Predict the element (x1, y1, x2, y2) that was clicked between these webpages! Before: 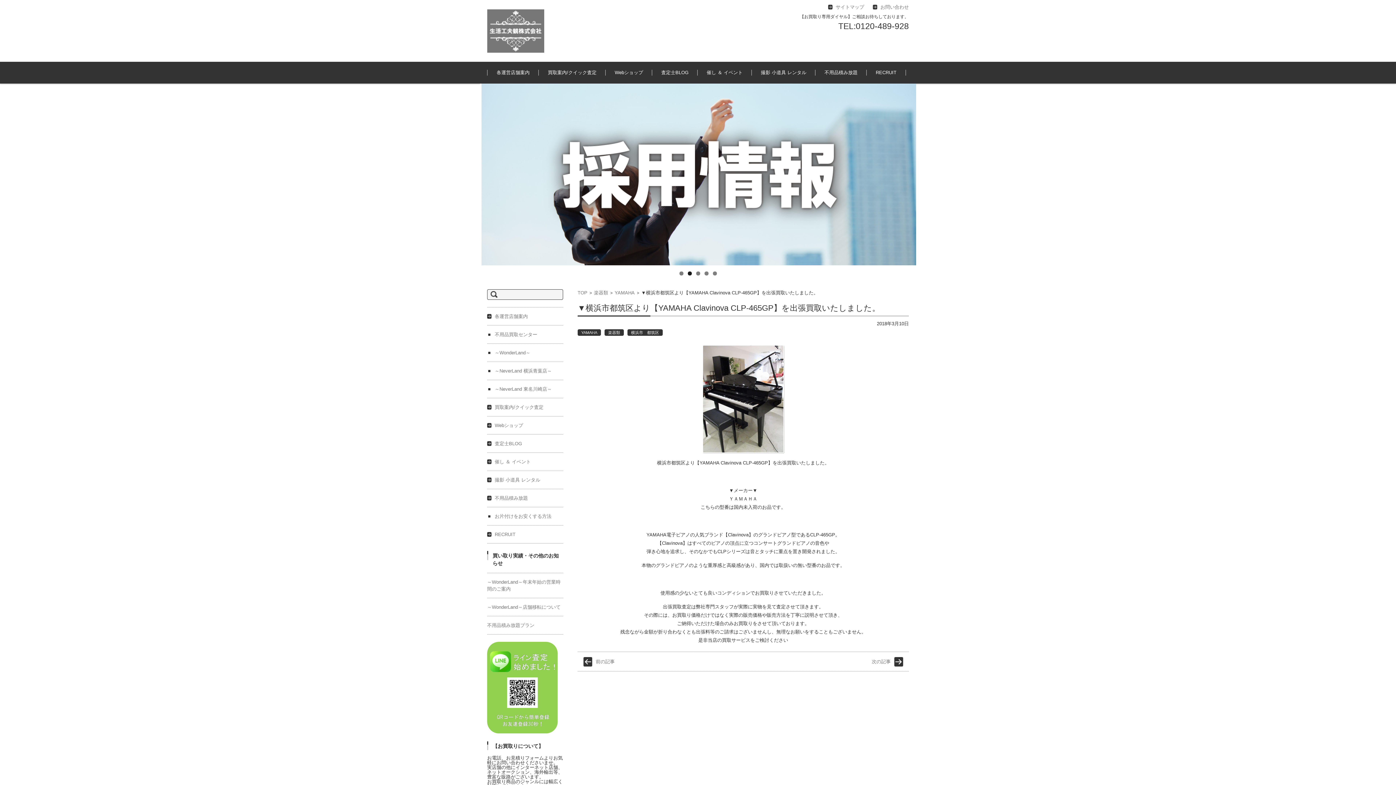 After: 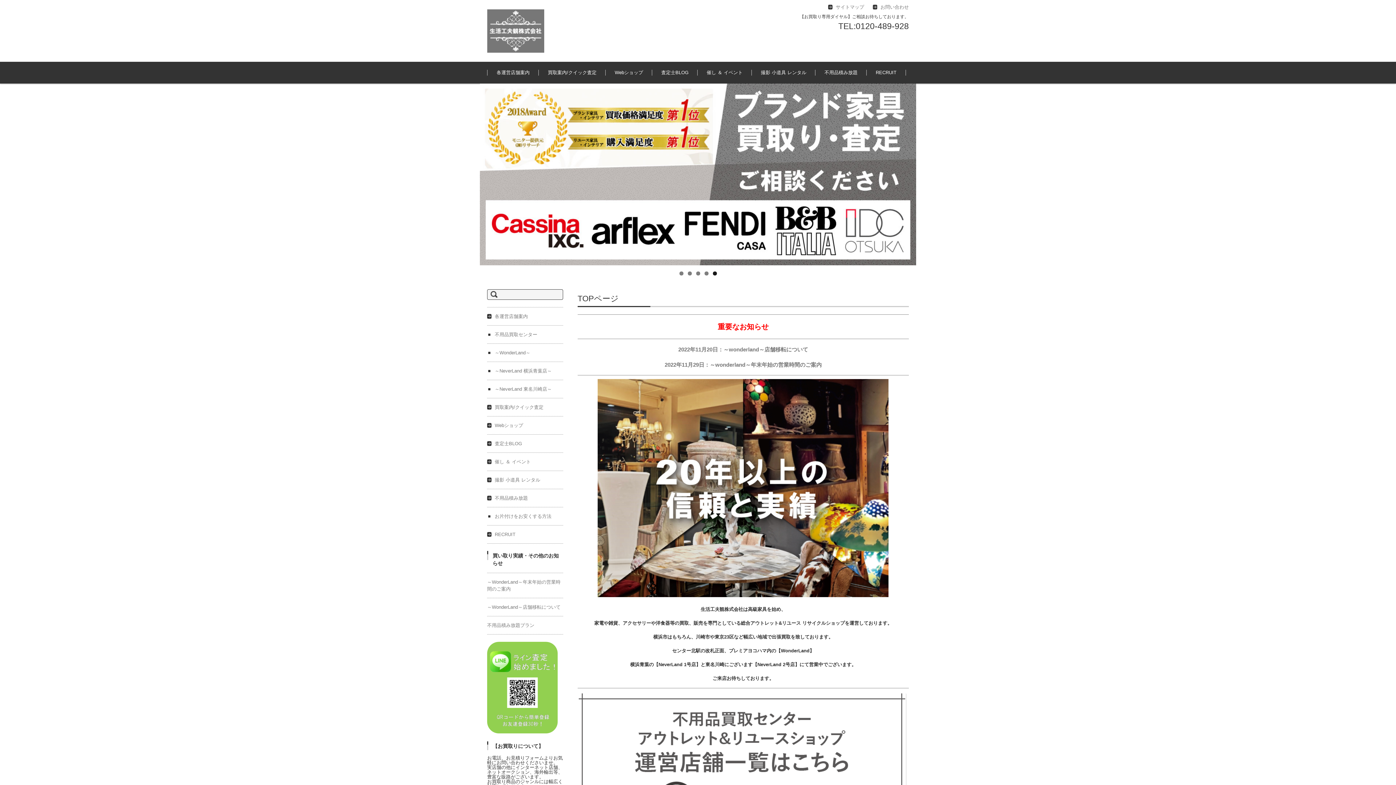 Action: bbox: (487, 9, 544, 52)